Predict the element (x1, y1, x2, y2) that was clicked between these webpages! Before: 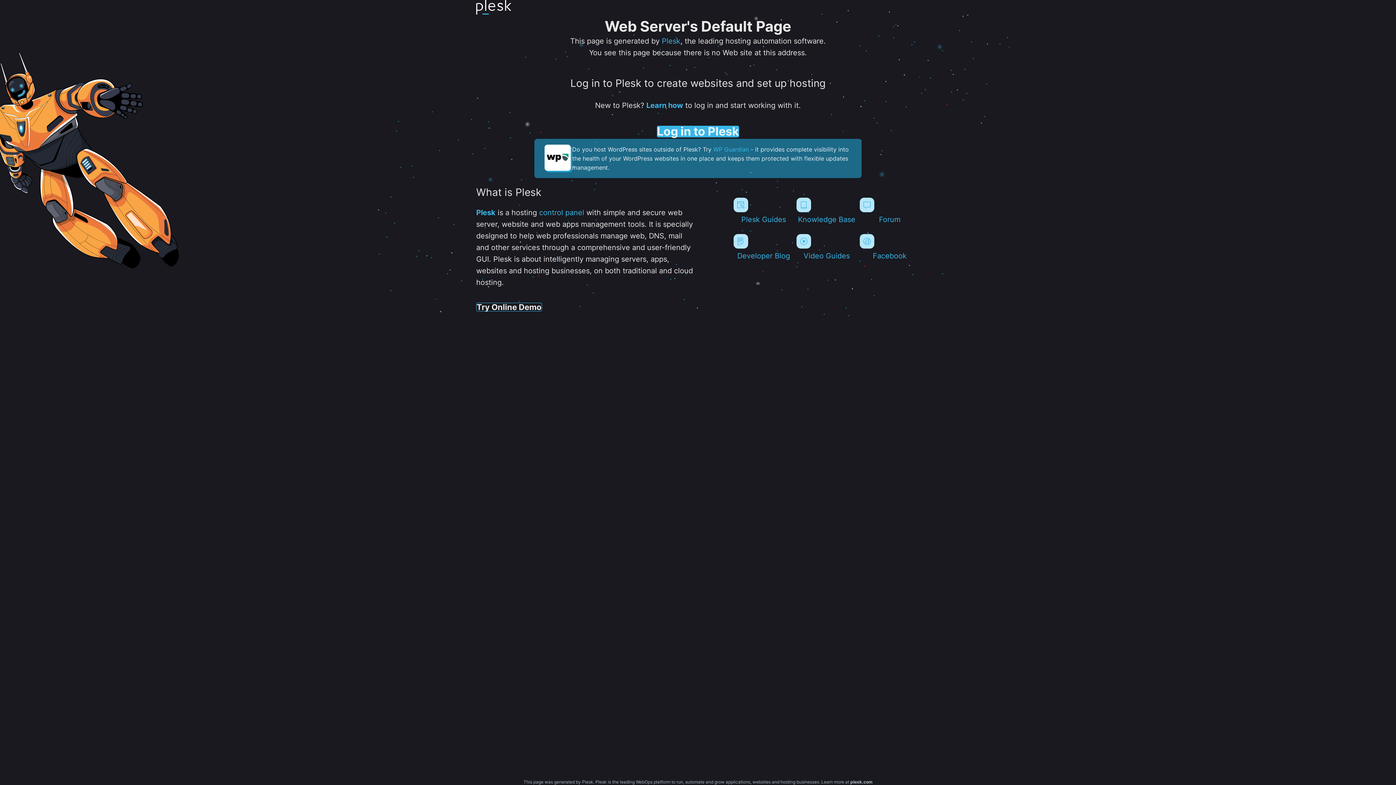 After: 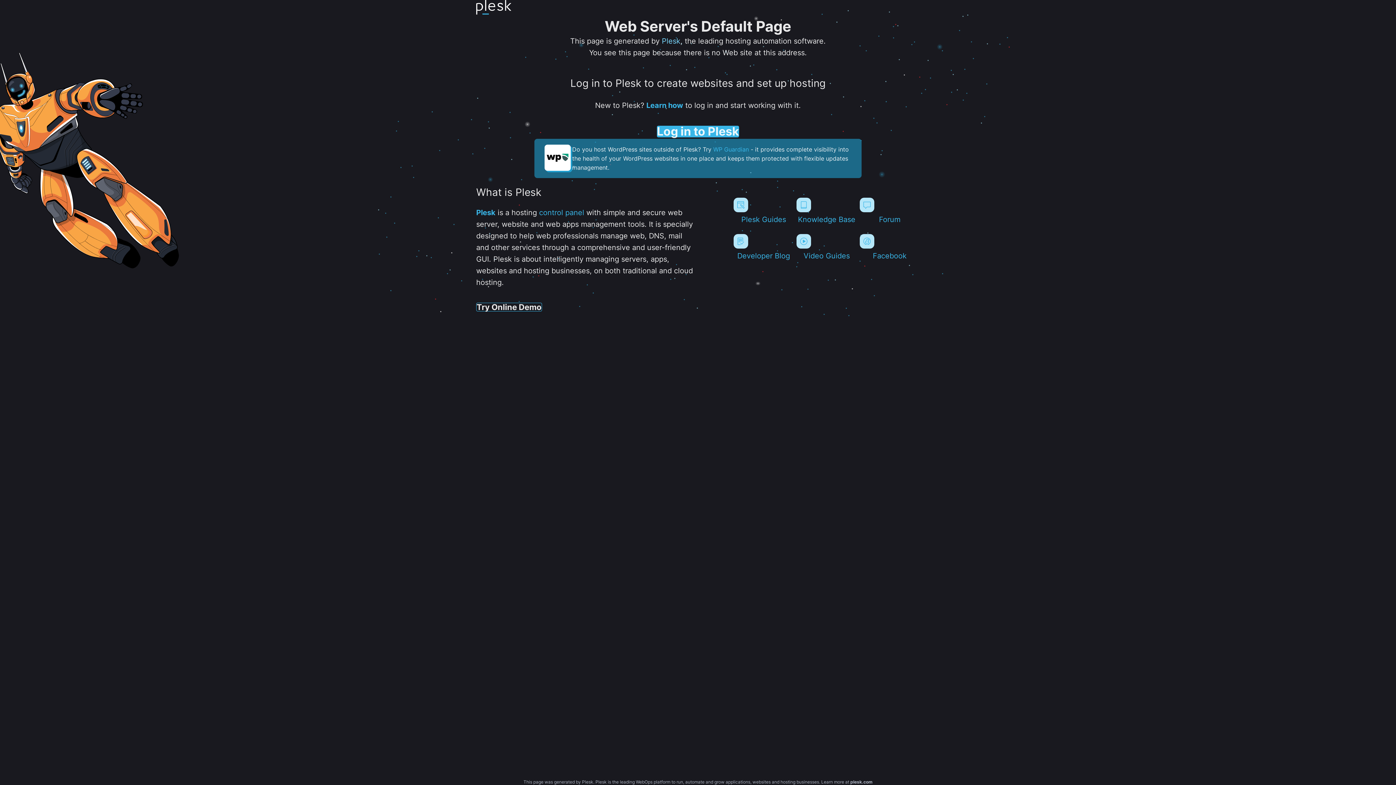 Action: label: Plesk bbox: (662, 36, 680, 45)